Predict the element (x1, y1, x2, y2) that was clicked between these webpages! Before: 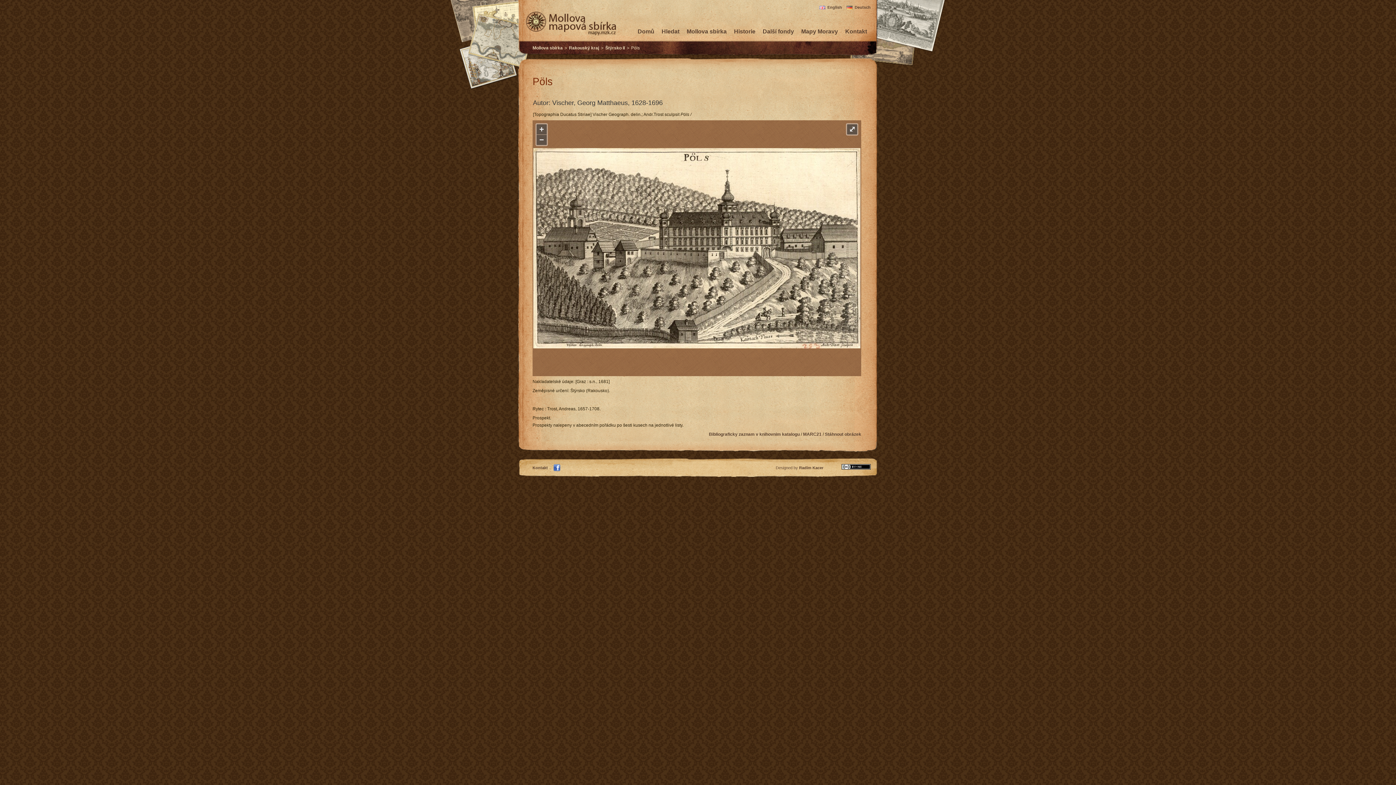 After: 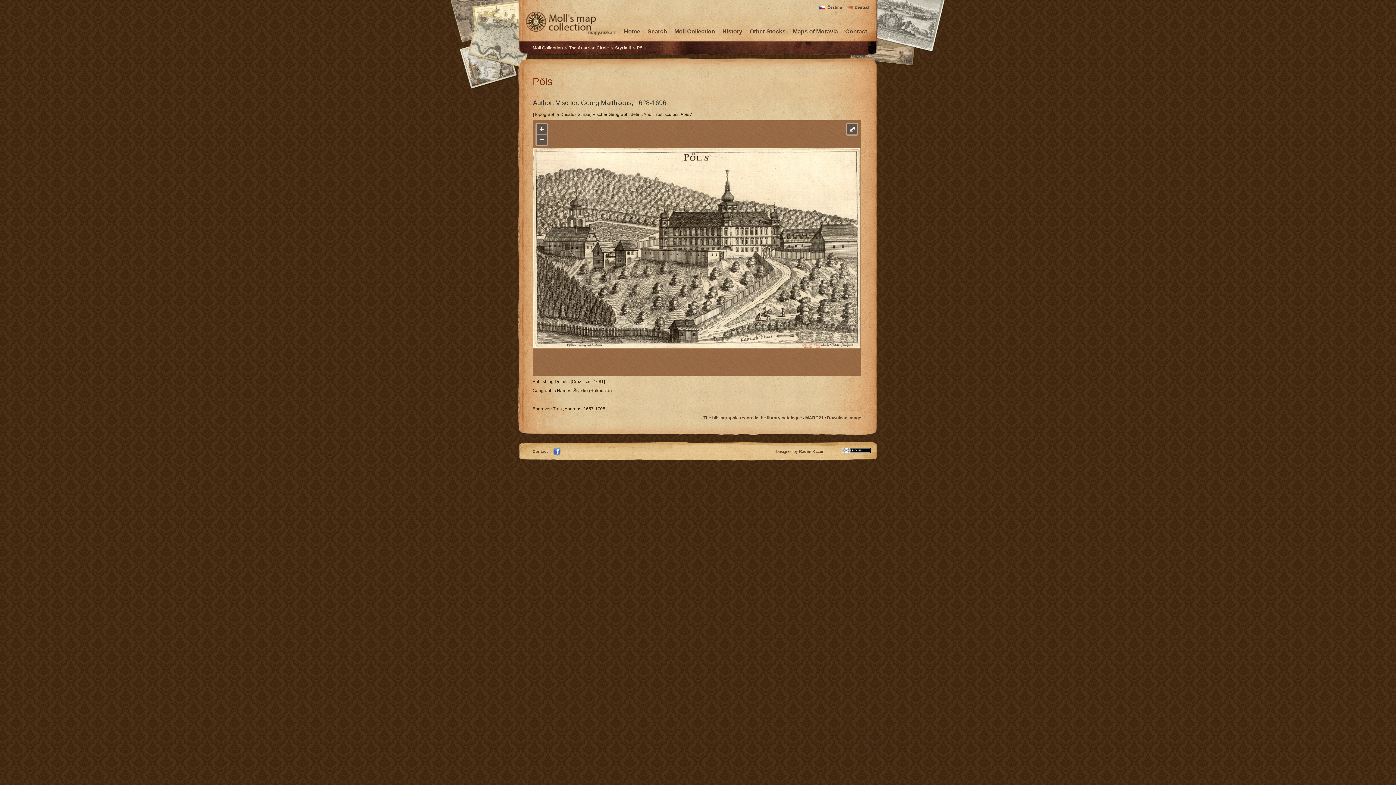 Action: bbox: (819, 5, 842, 9) label: English